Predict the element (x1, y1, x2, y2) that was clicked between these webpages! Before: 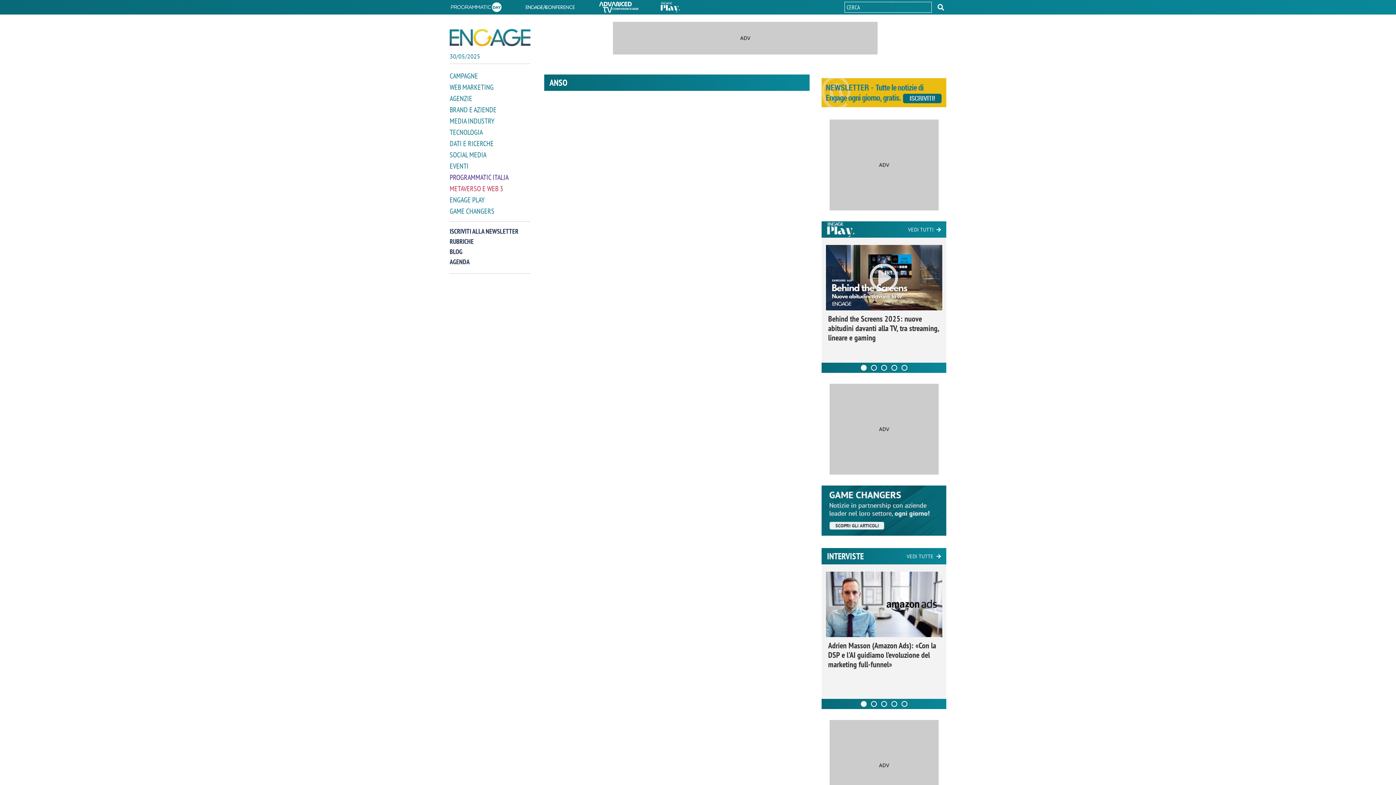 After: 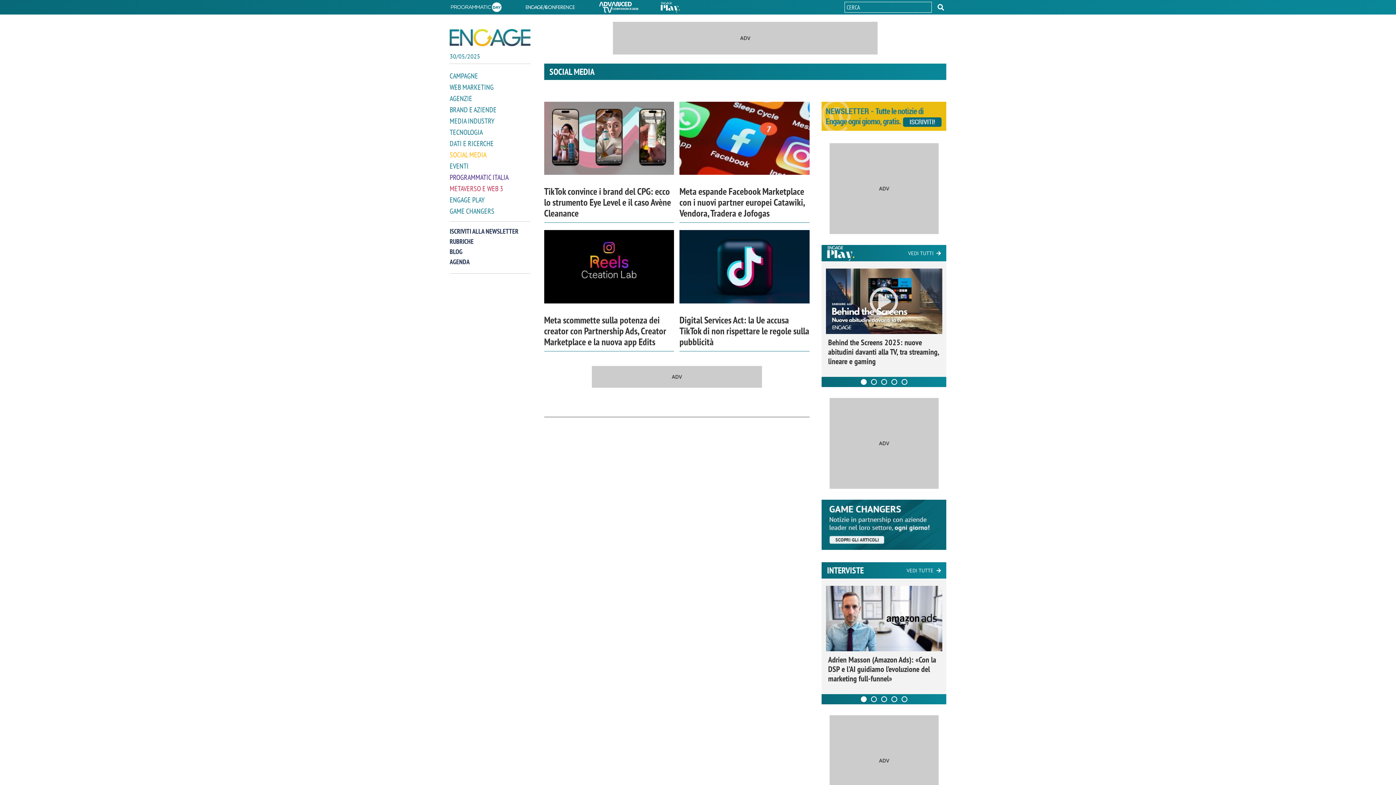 Action: bbox: (449, 150, 530, 159) label: SOCIAL MEDIA